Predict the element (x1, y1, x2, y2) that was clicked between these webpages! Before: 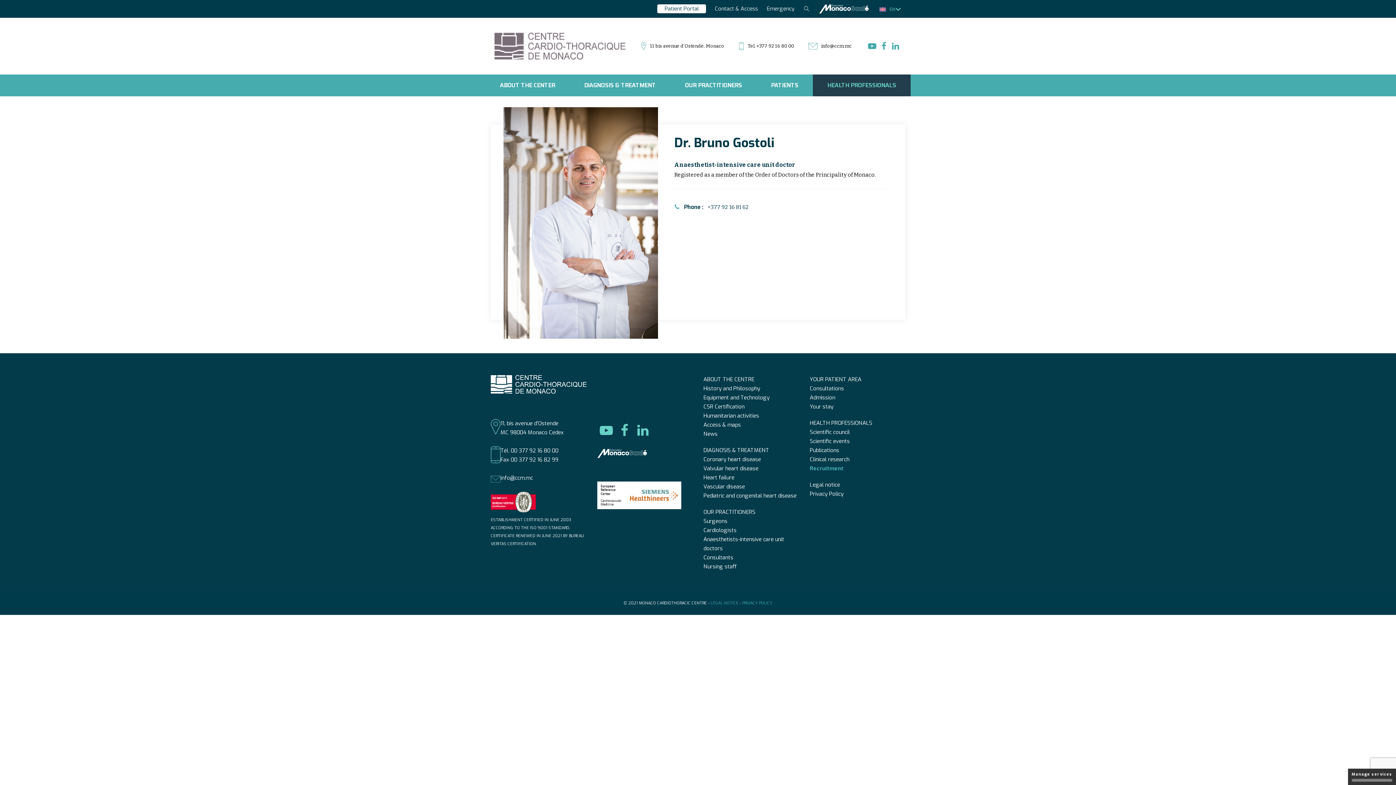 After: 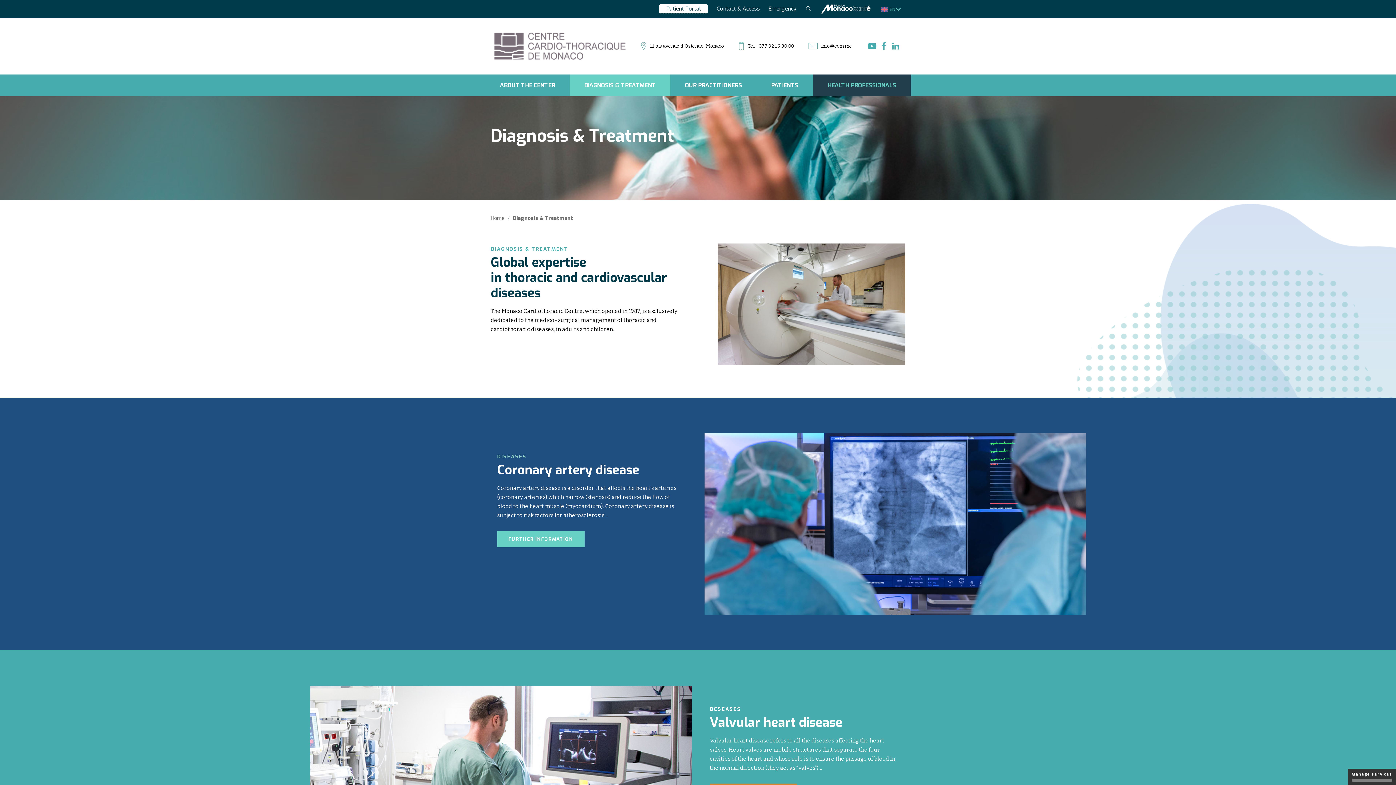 Action: label: DIAGNOSIS & TREATMENT bbox: (569, 74, 670, 96)